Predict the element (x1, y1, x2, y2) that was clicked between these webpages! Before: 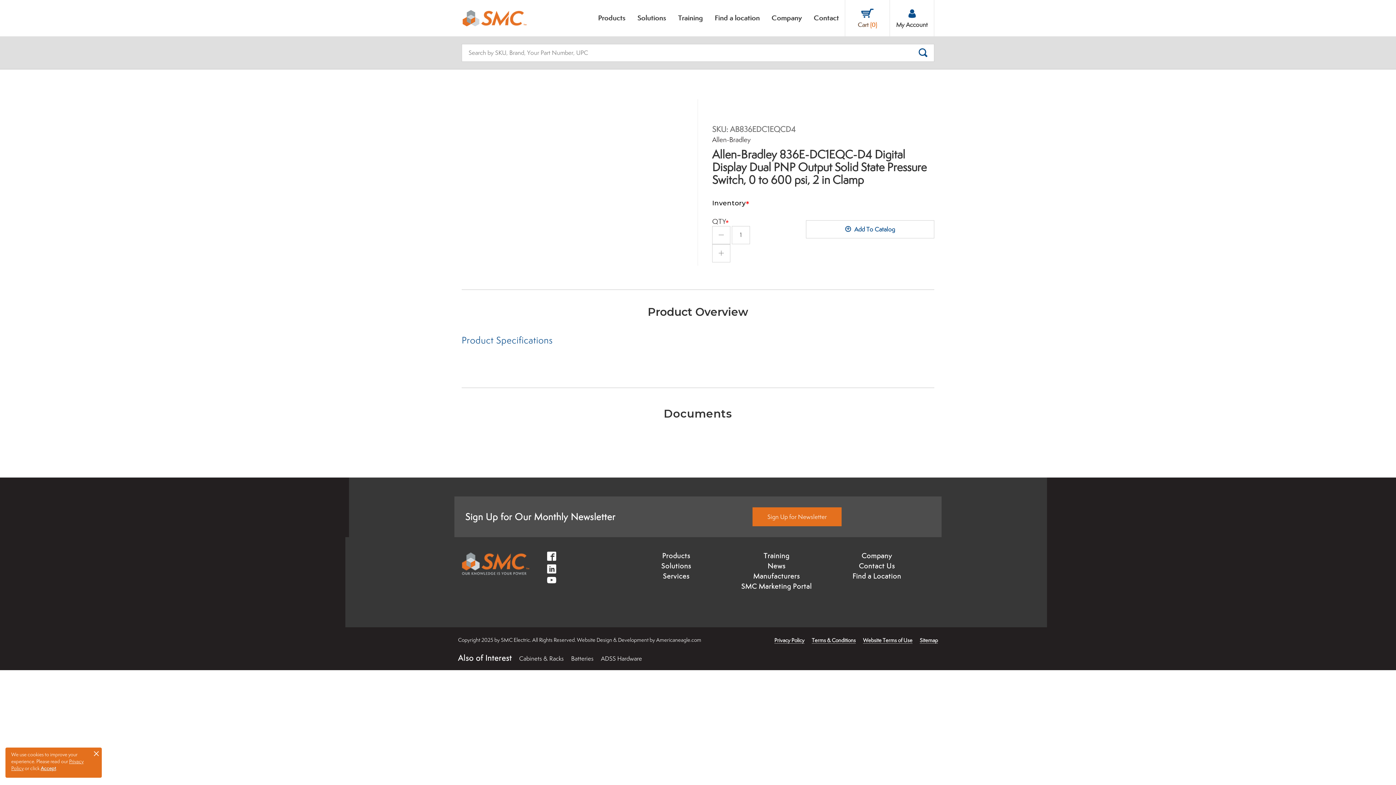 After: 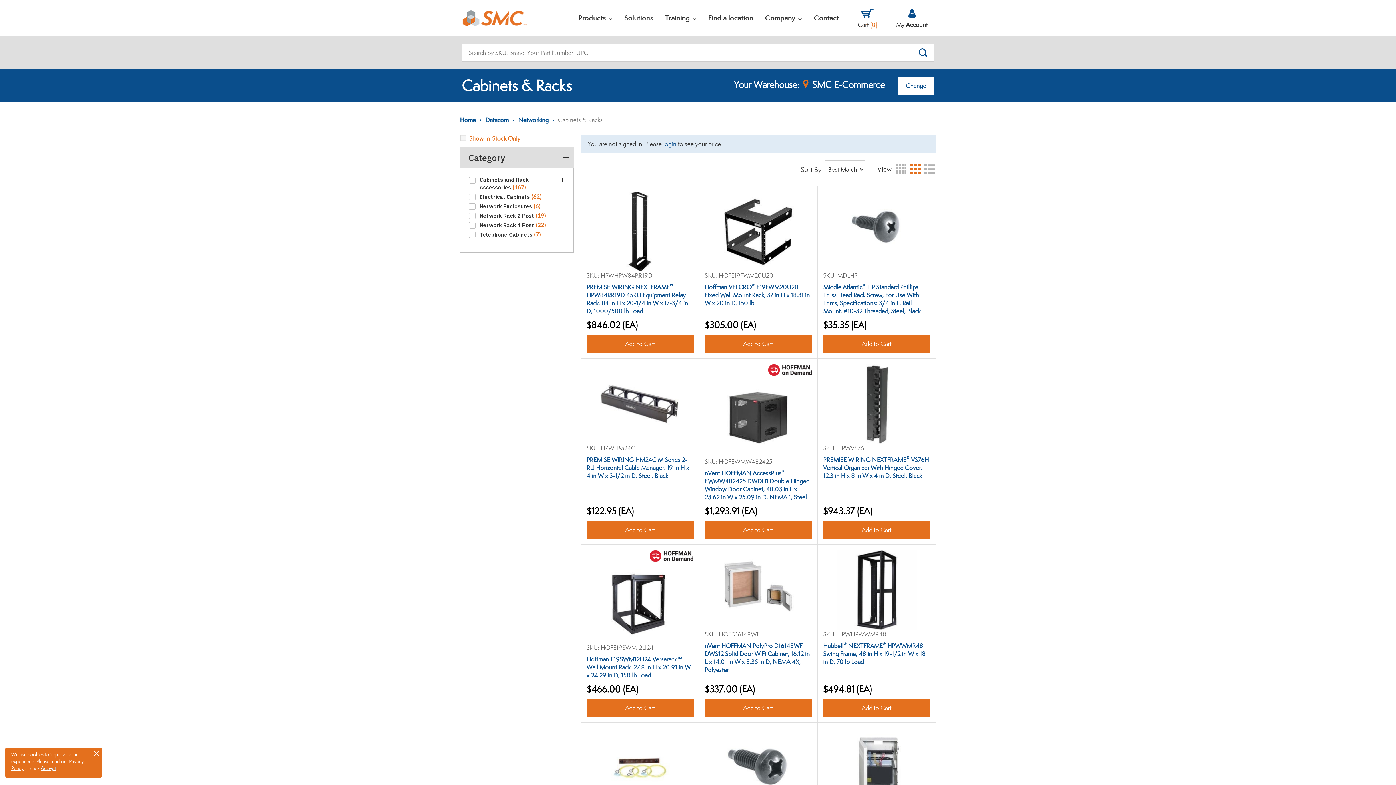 Action: bbox: (519, 654, 564, 662) label: Cabinets & Racks